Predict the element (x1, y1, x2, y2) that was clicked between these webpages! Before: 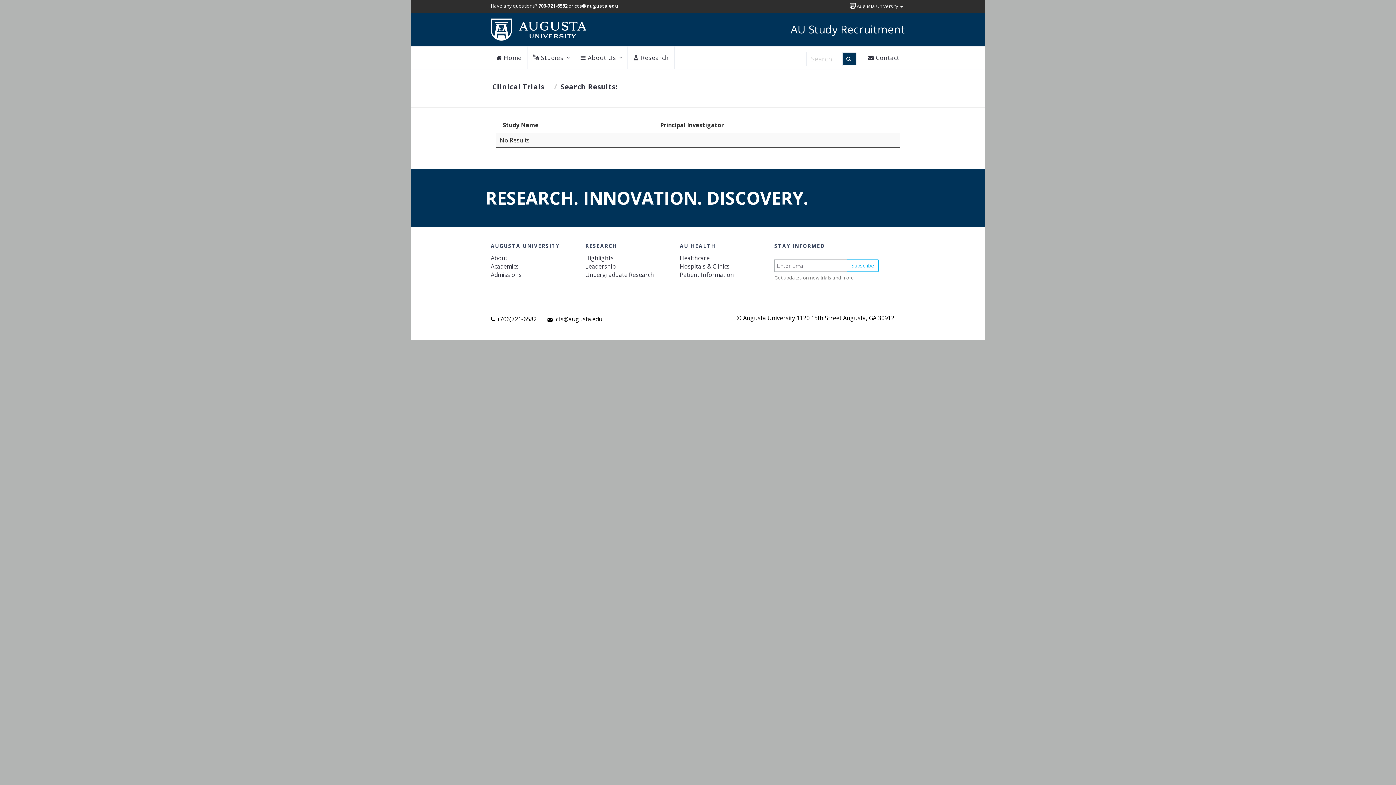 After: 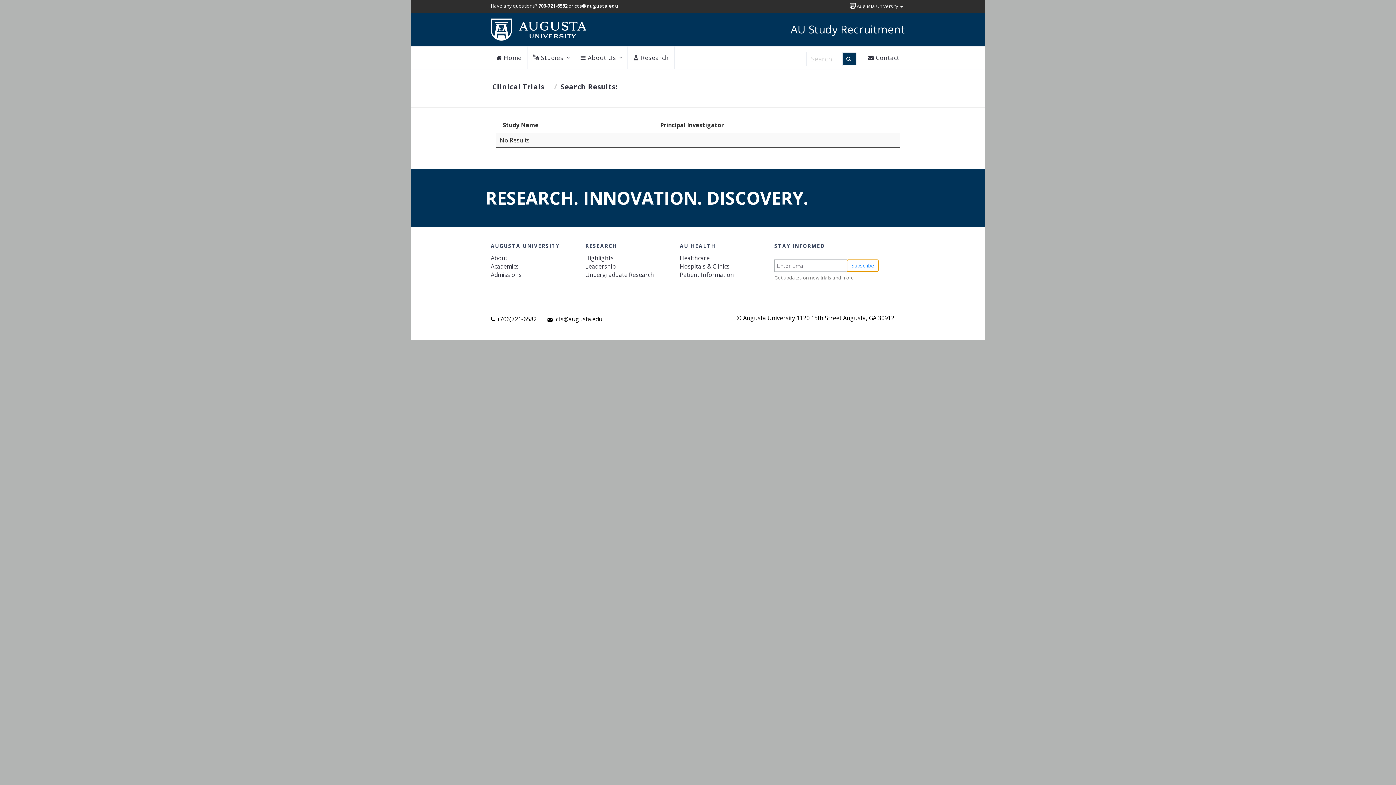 Action: bbox: (846, 259, 878, 272) label: Subscribe